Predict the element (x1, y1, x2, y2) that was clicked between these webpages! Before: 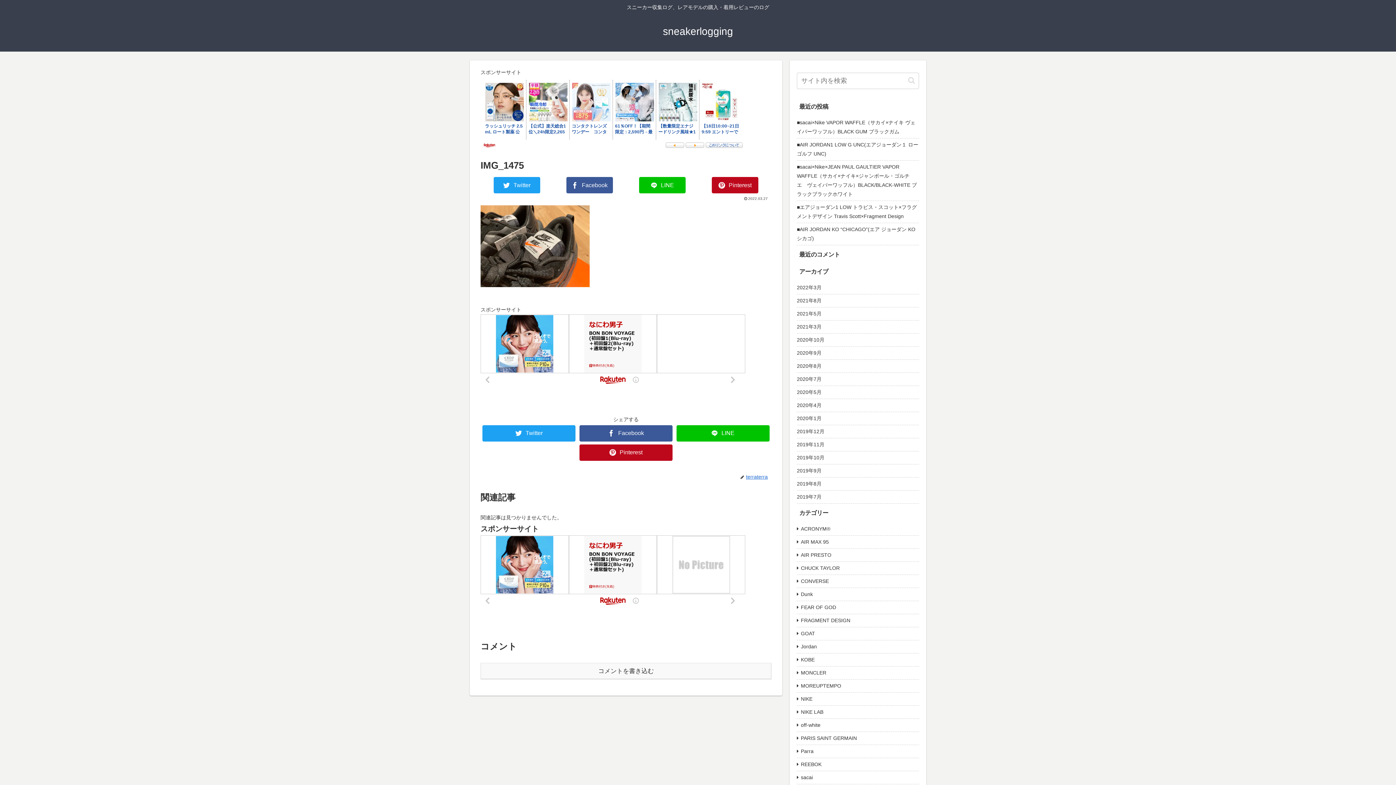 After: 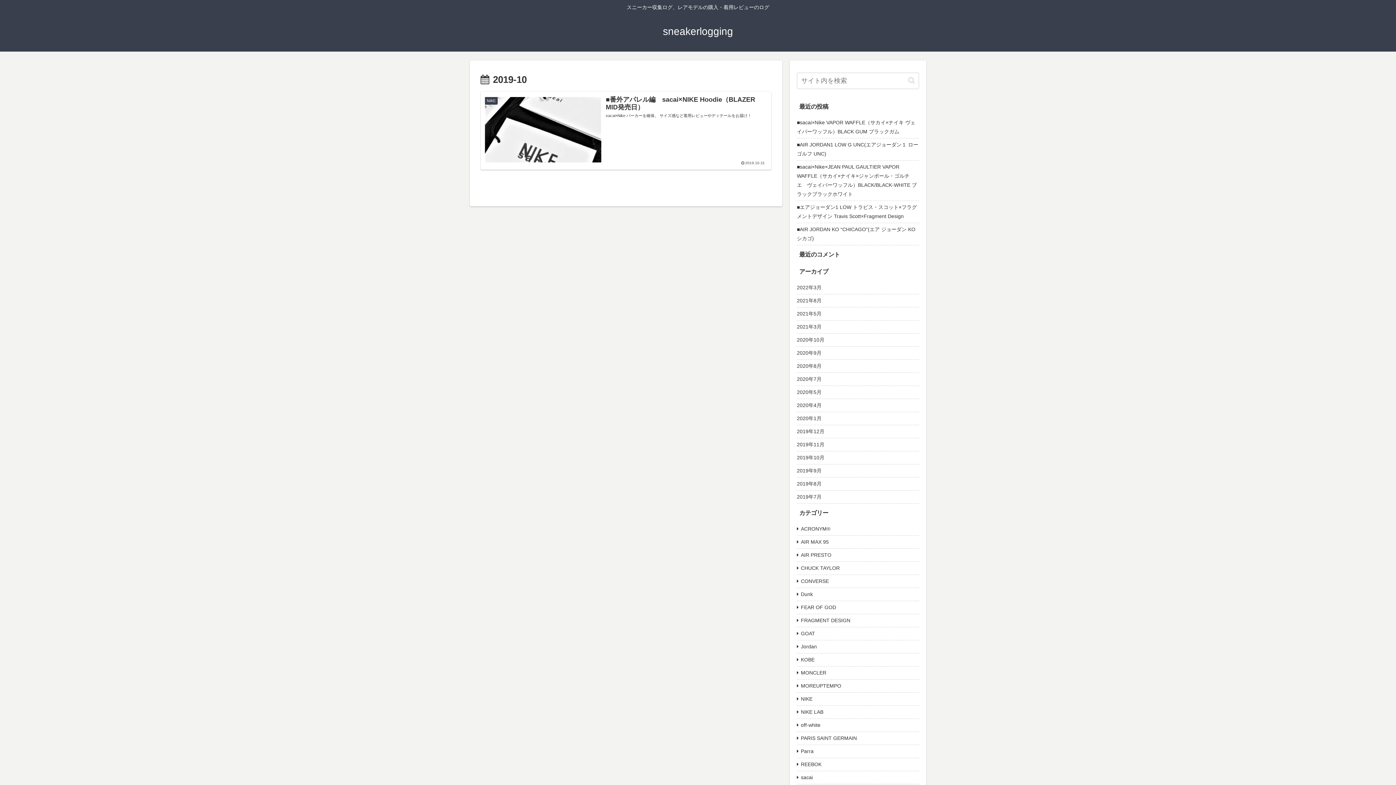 Action: bbox: (797, 451, 919, 464) label: 2019年10月